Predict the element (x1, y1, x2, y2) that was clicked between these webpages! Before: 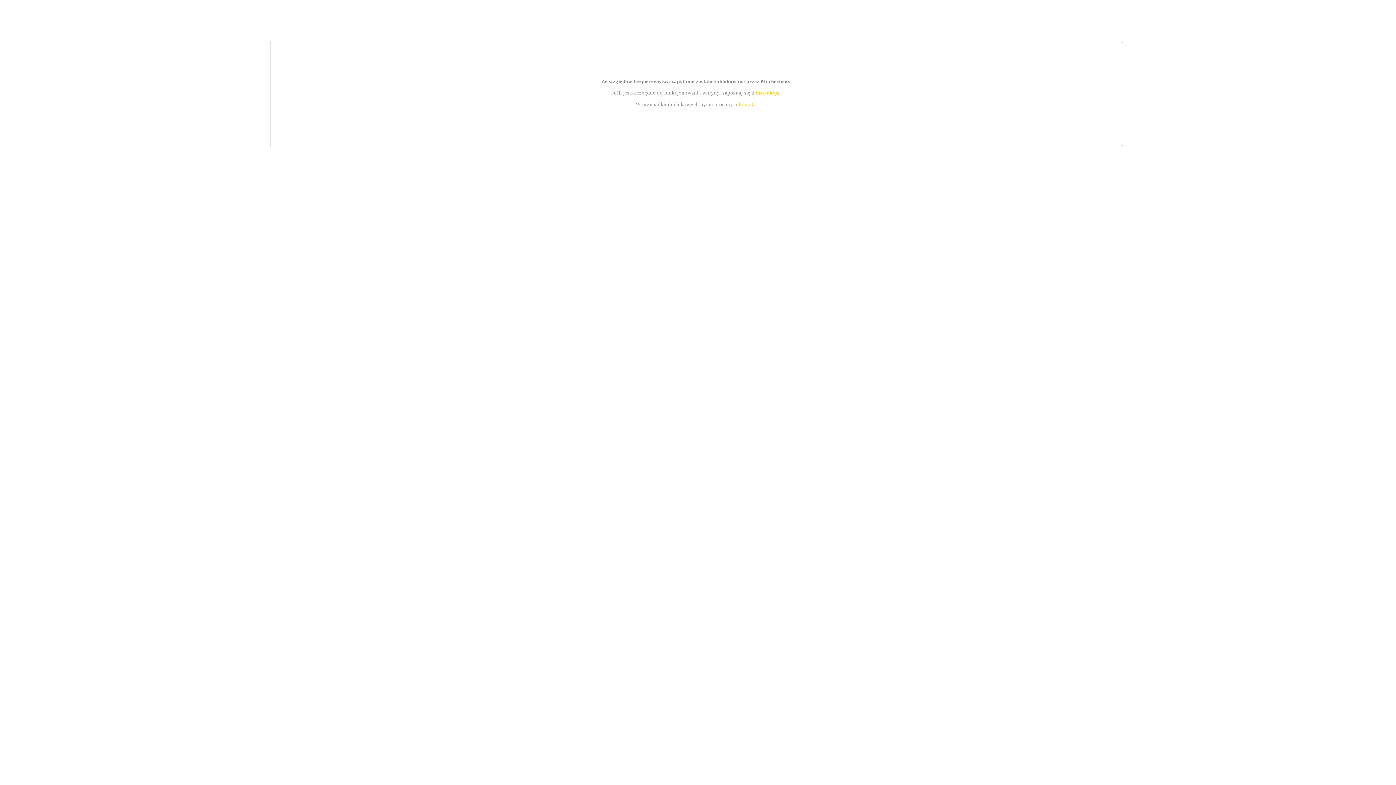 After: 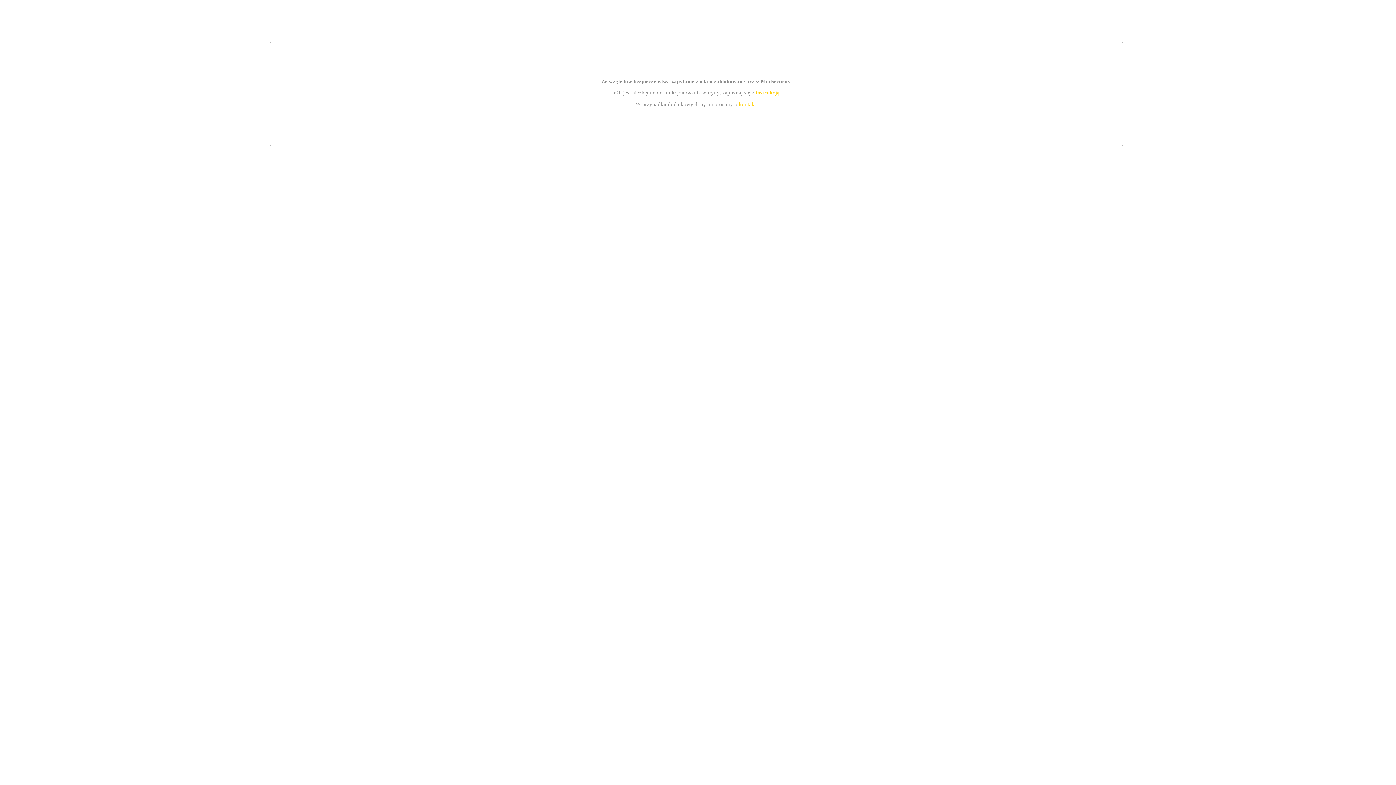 Action: label: kontakt bbox: (739, 101, 756, 107)